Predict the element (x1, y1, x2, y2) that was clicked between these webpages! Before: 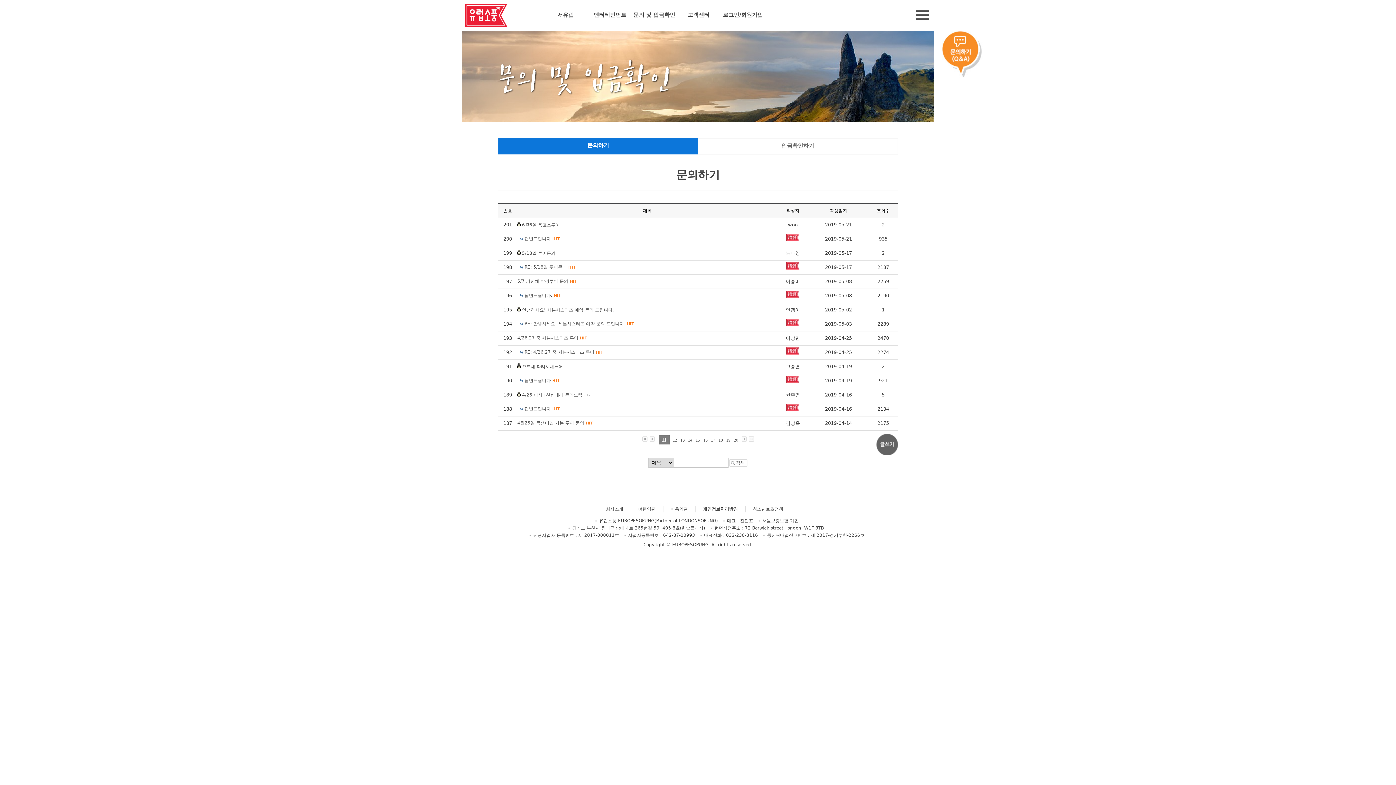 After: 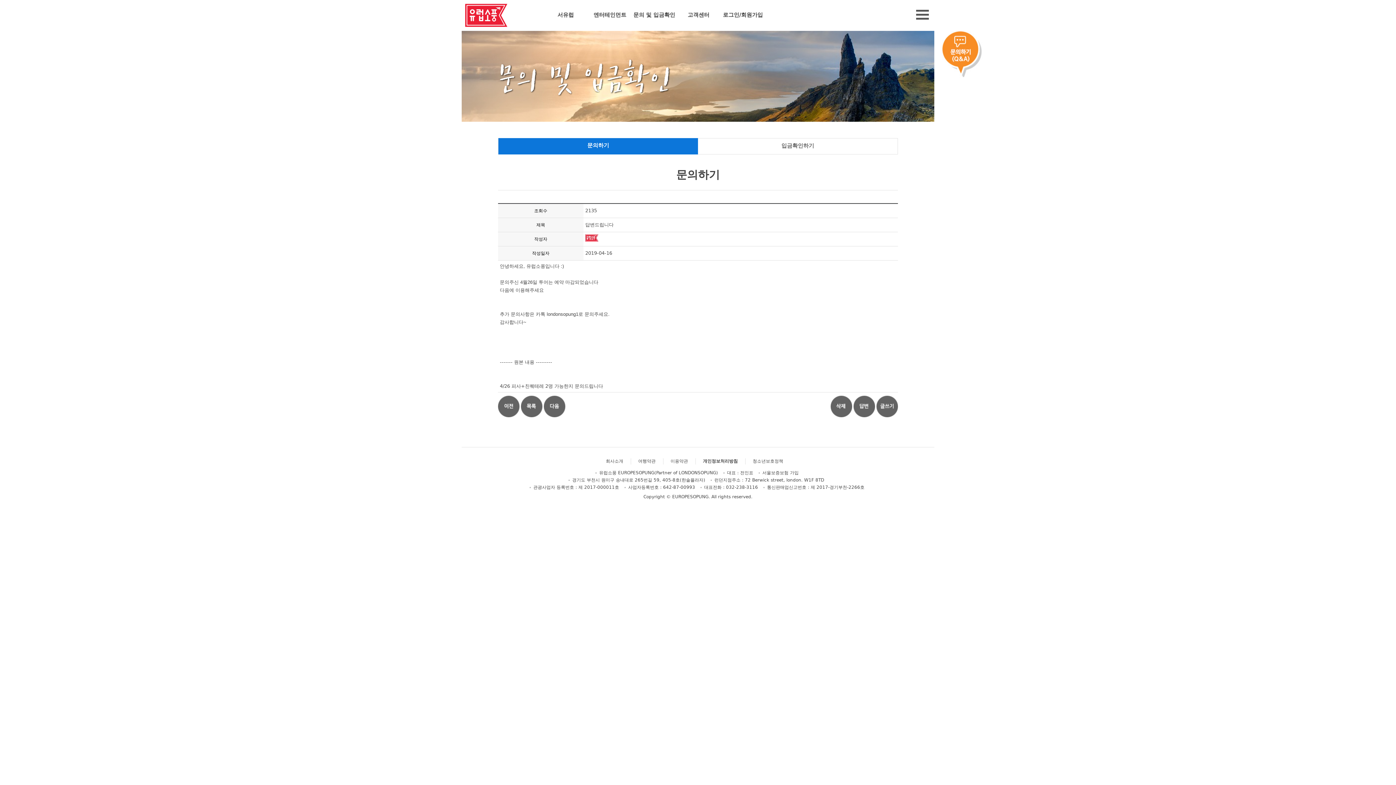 Action: bbox: (517, 406, 524, 411) label:    